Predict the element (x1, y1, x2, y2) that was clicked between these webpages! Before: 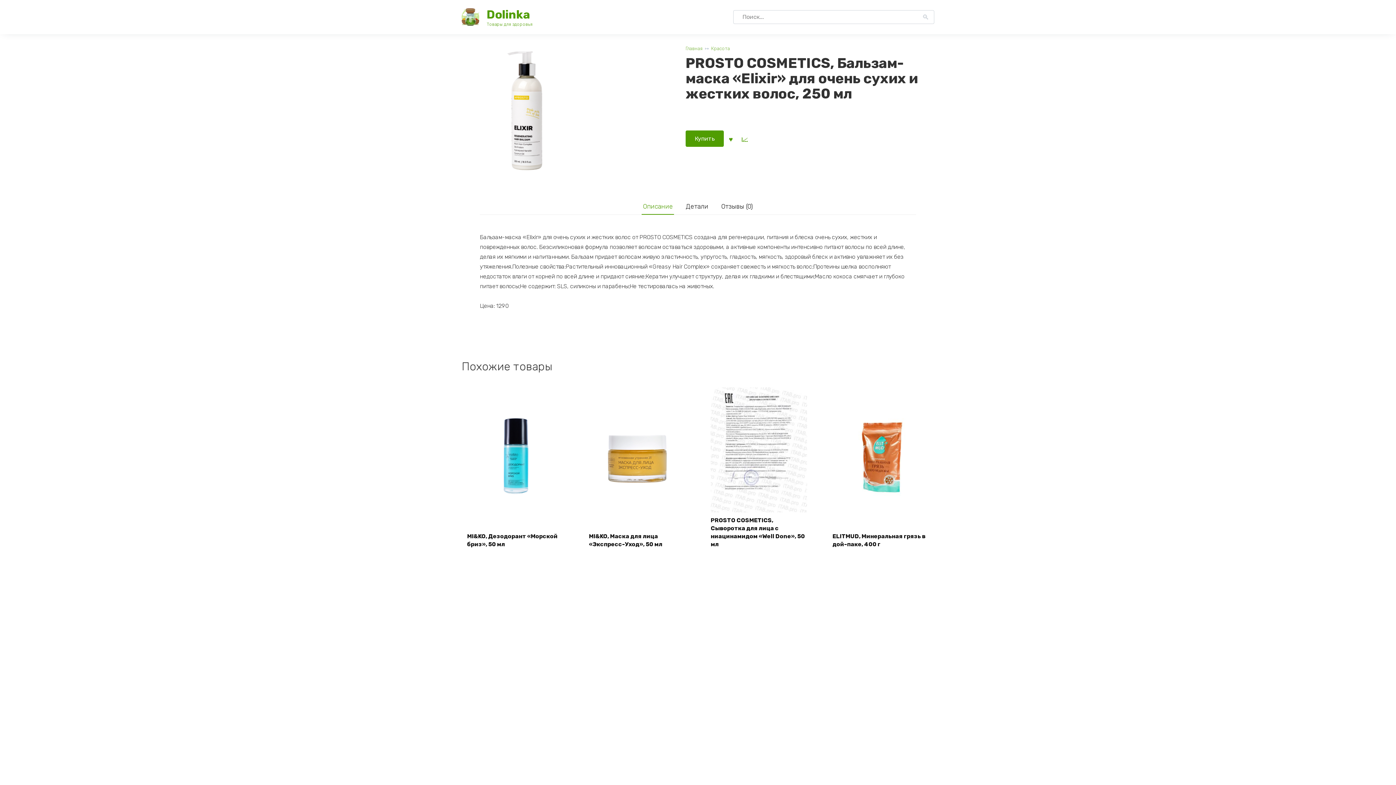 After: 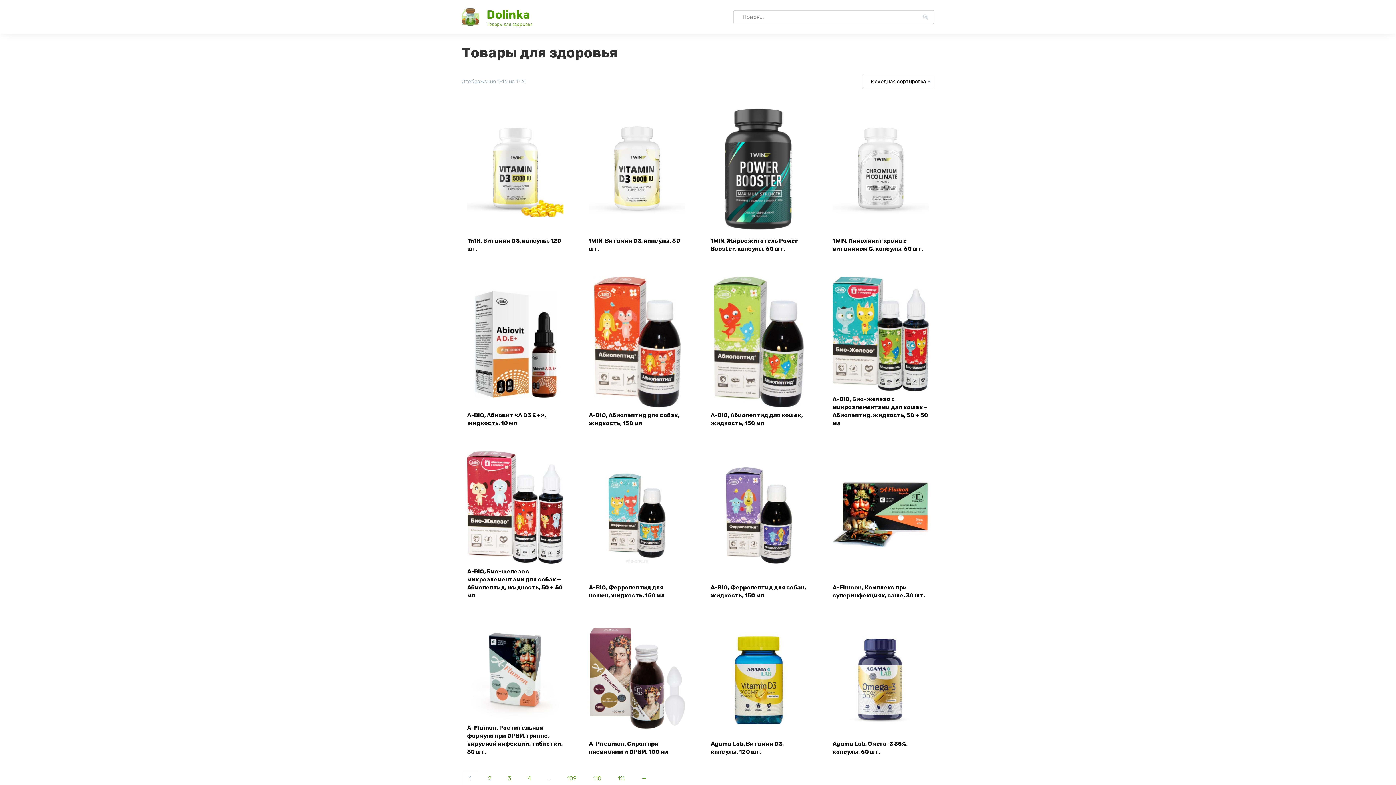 Action: bbox: (461, 17, 479, 24)